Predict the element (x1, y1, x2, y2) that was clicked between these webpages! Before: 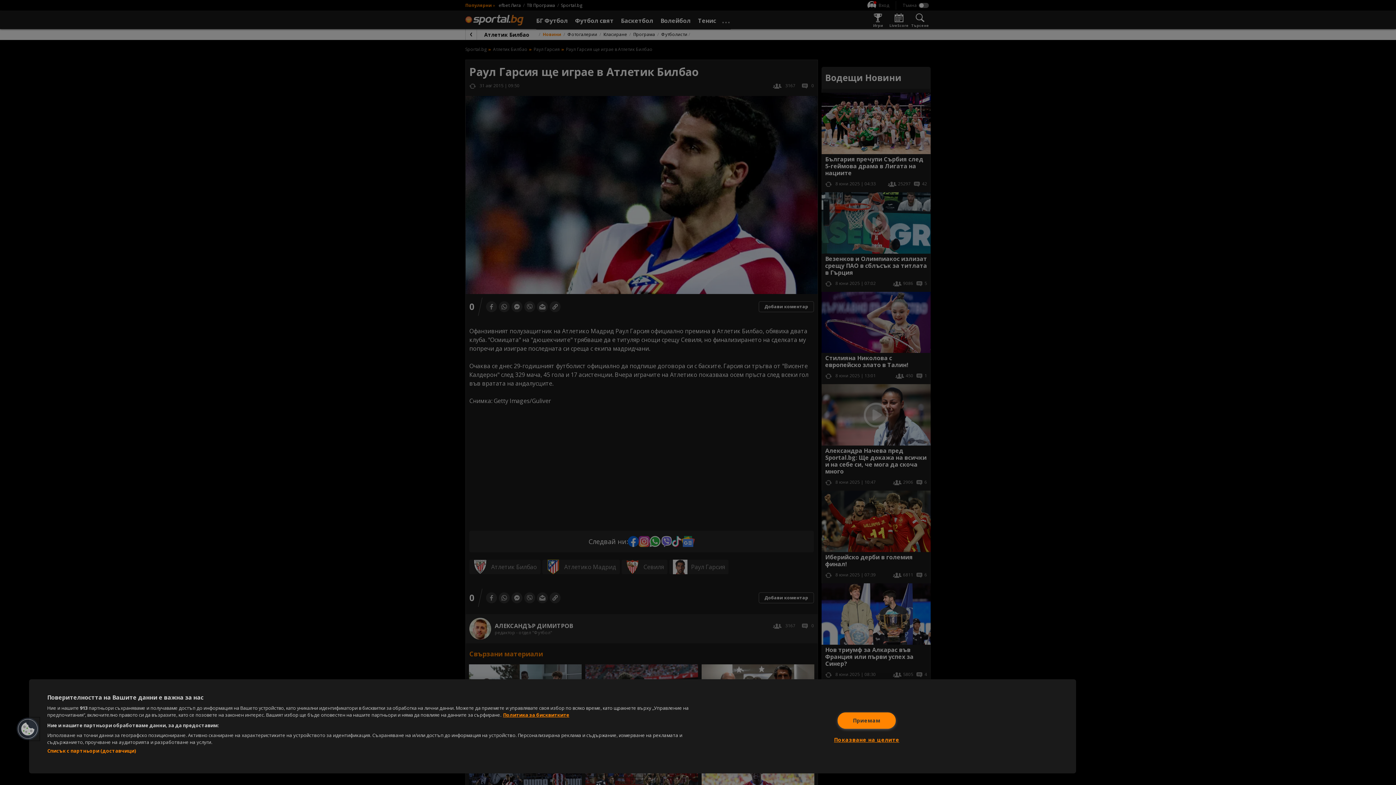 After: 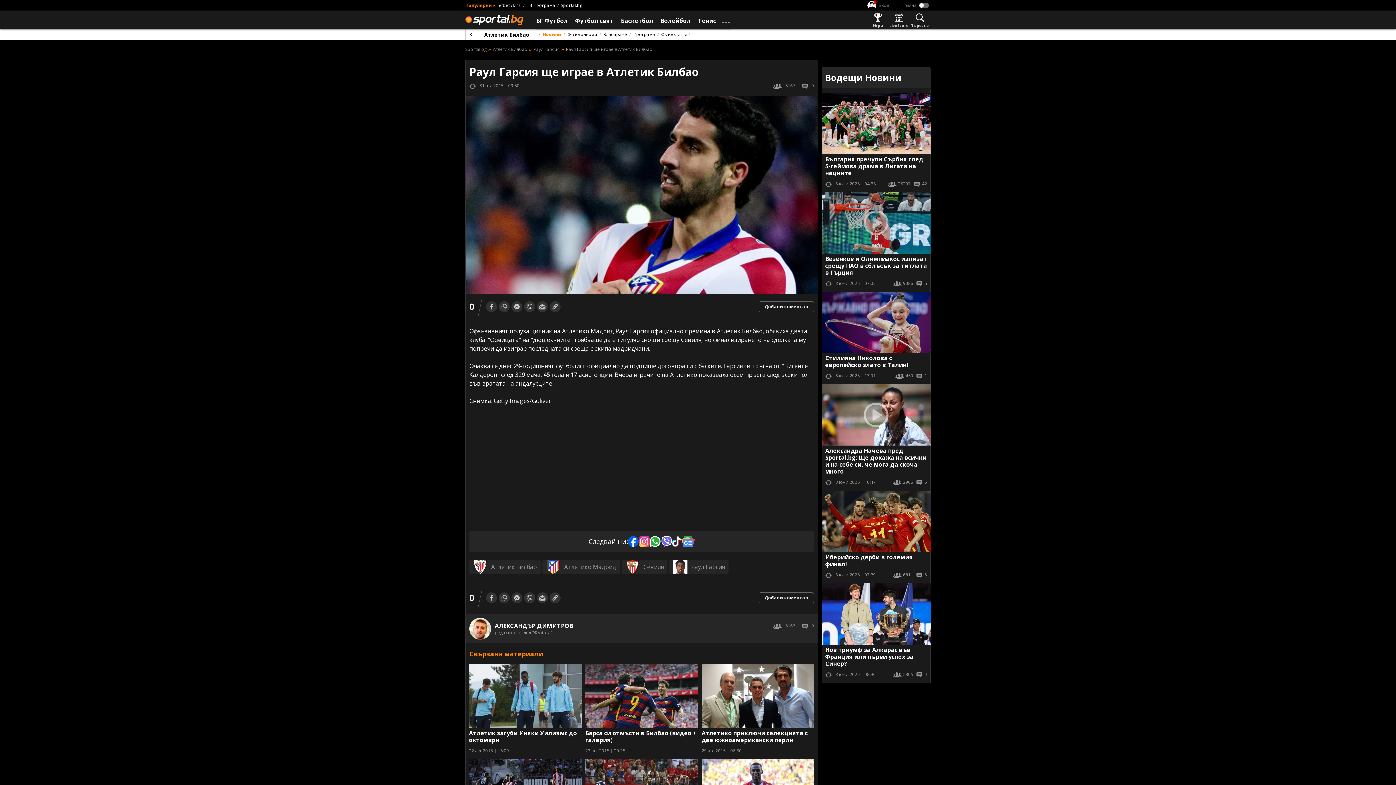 Action: bbox: (837, 712, 895, 728) label: Приемам